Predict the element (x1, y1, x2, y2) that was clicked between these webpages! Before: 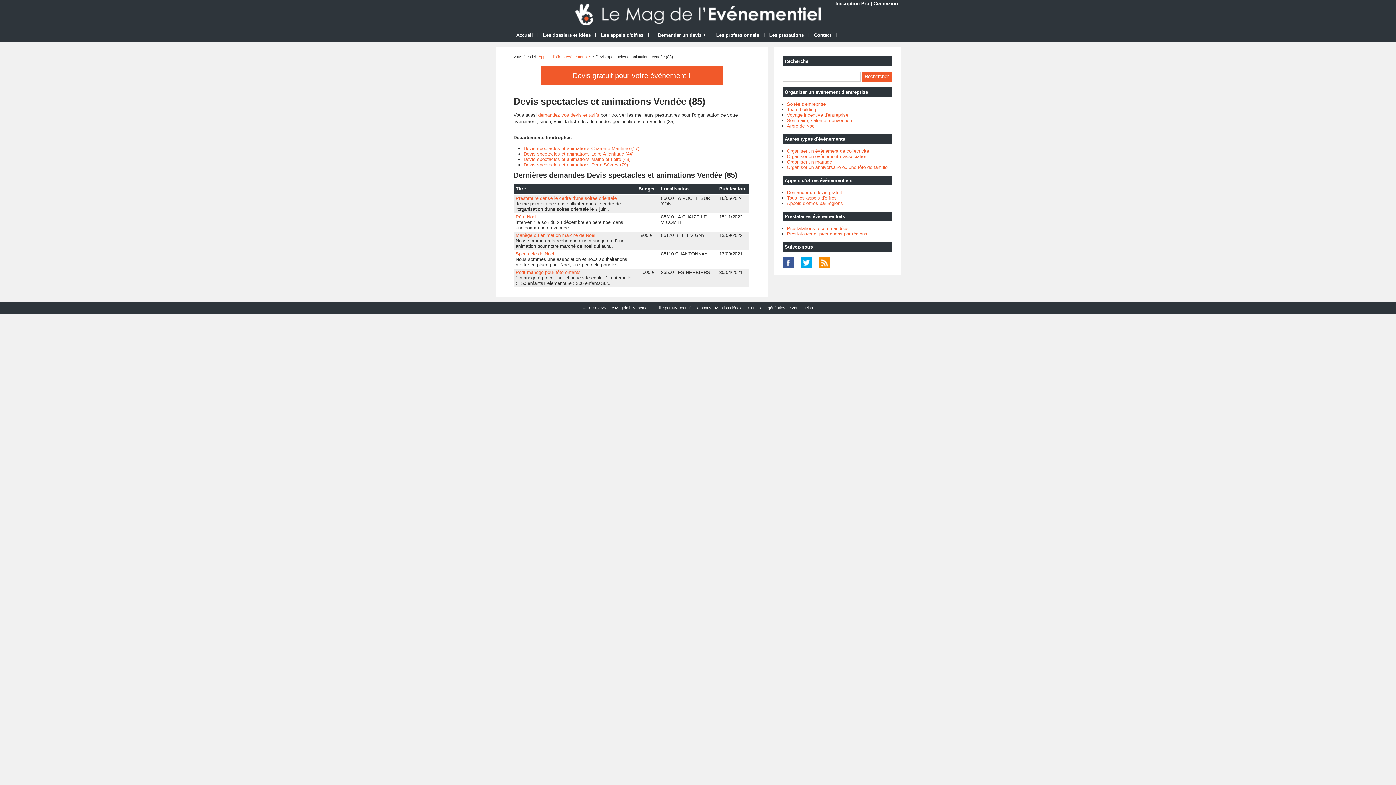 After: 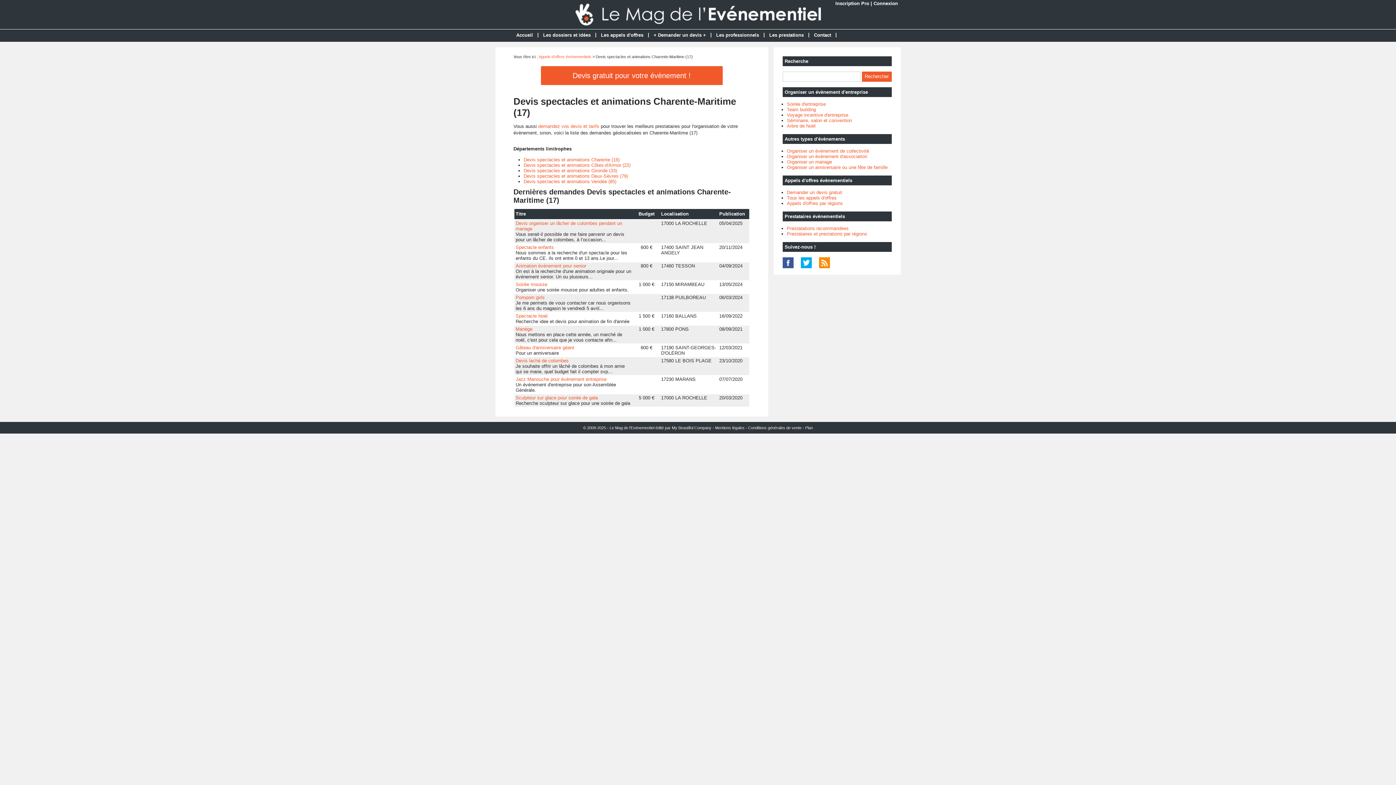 Action: label: Devis spectacles et animations Charente-Maritime (17) bbox: (523, 145, 639, 151)